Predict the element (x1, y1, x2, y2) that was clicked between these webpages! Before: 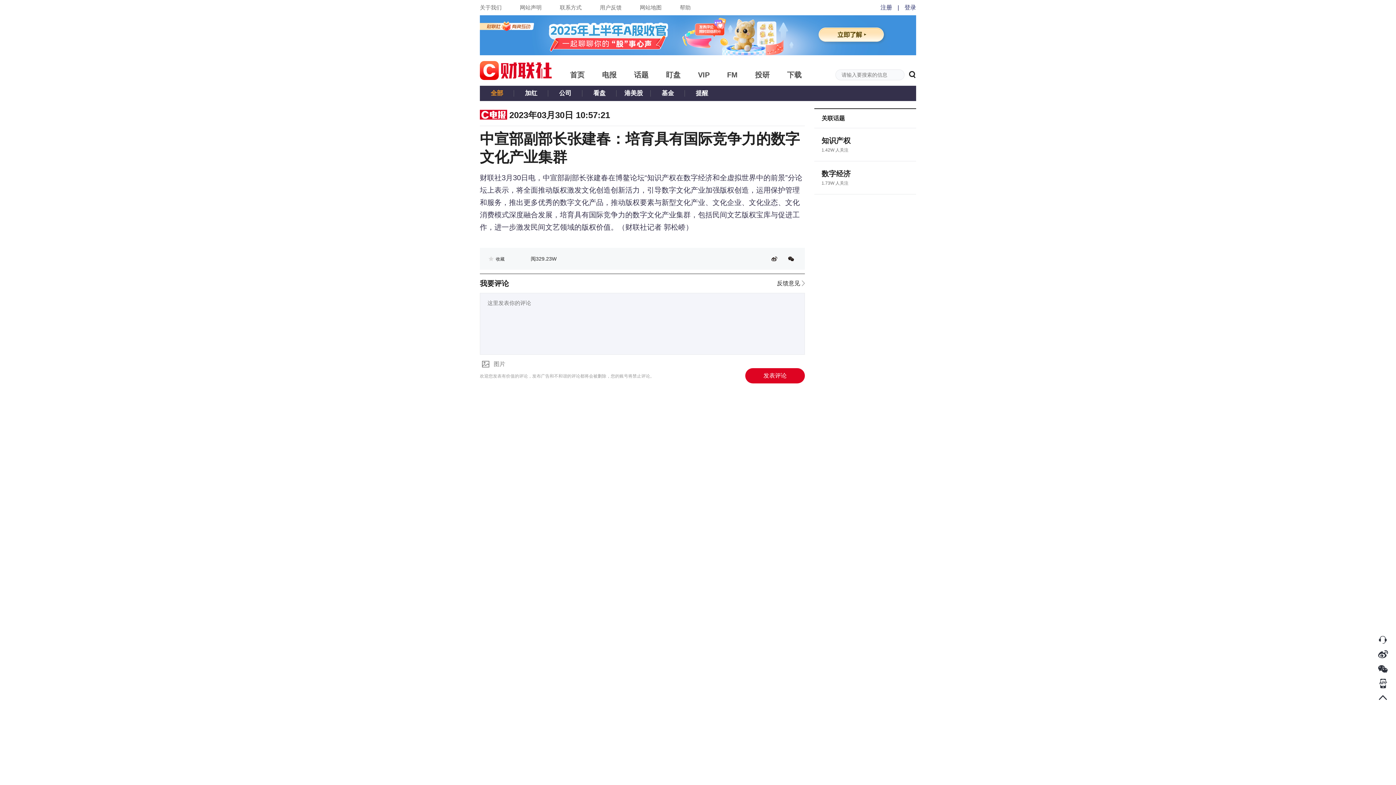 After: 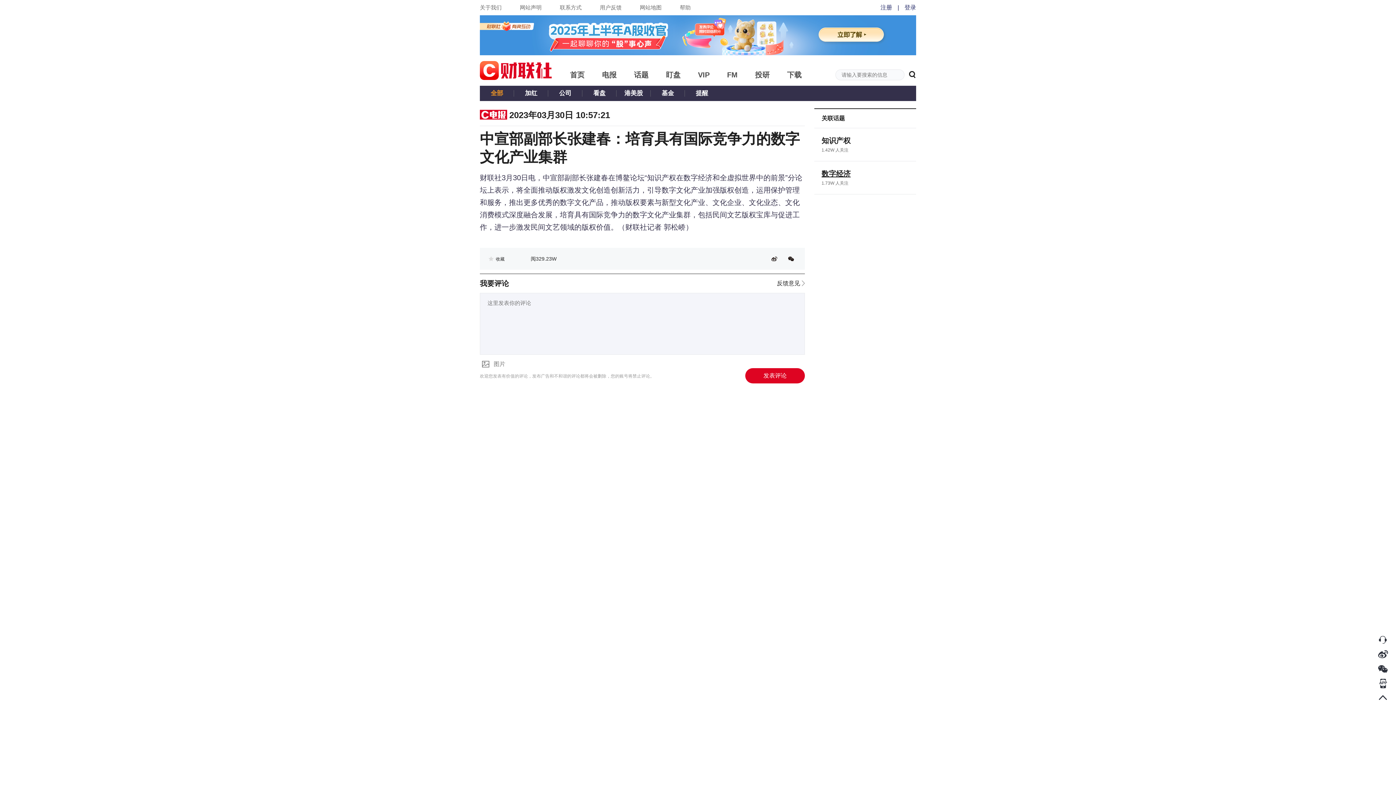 Action: bbox: (821, 169, 850, 177) label: 数字经济